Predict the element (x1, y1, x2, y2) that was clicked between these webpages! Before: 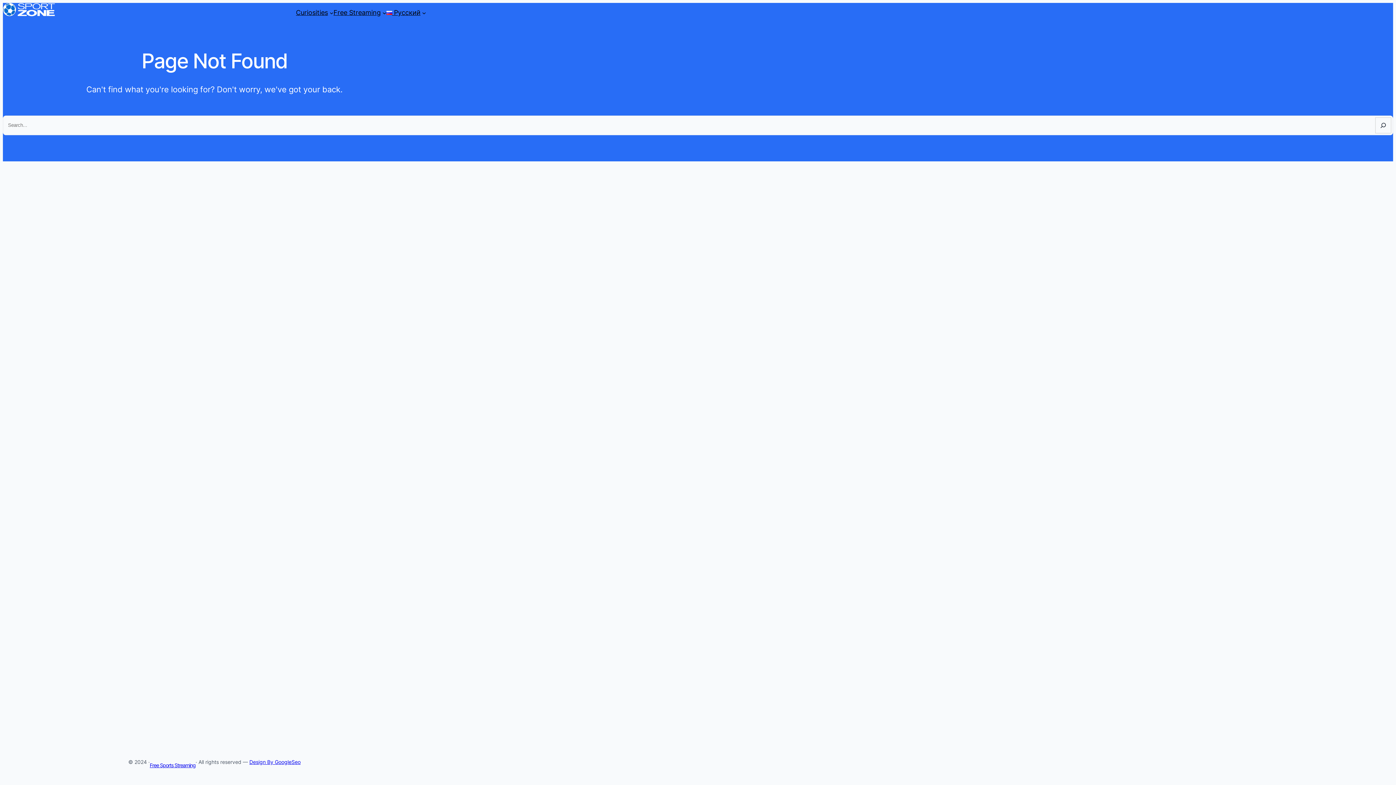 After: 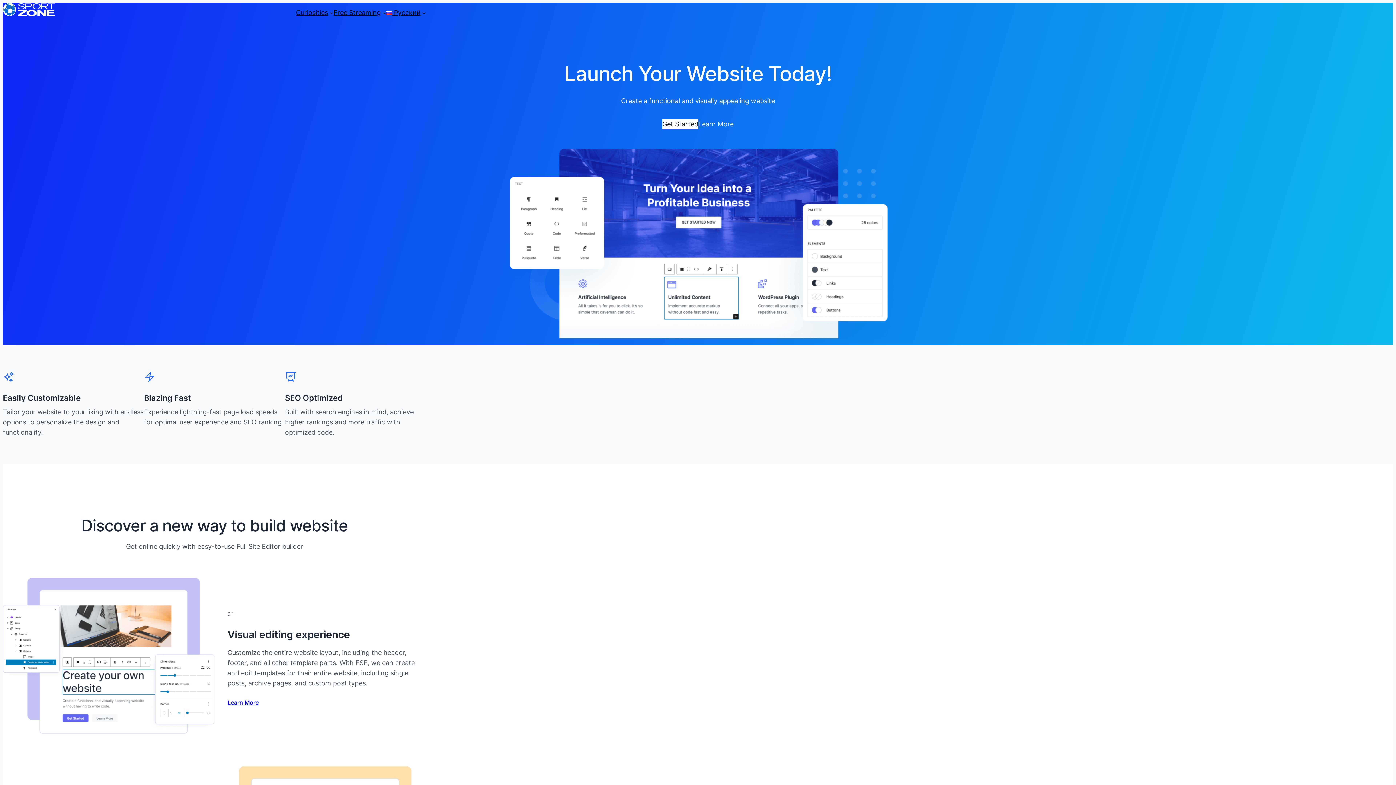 Action: label: Free Sports Streaming bbox: (149, 762, 195, 768)